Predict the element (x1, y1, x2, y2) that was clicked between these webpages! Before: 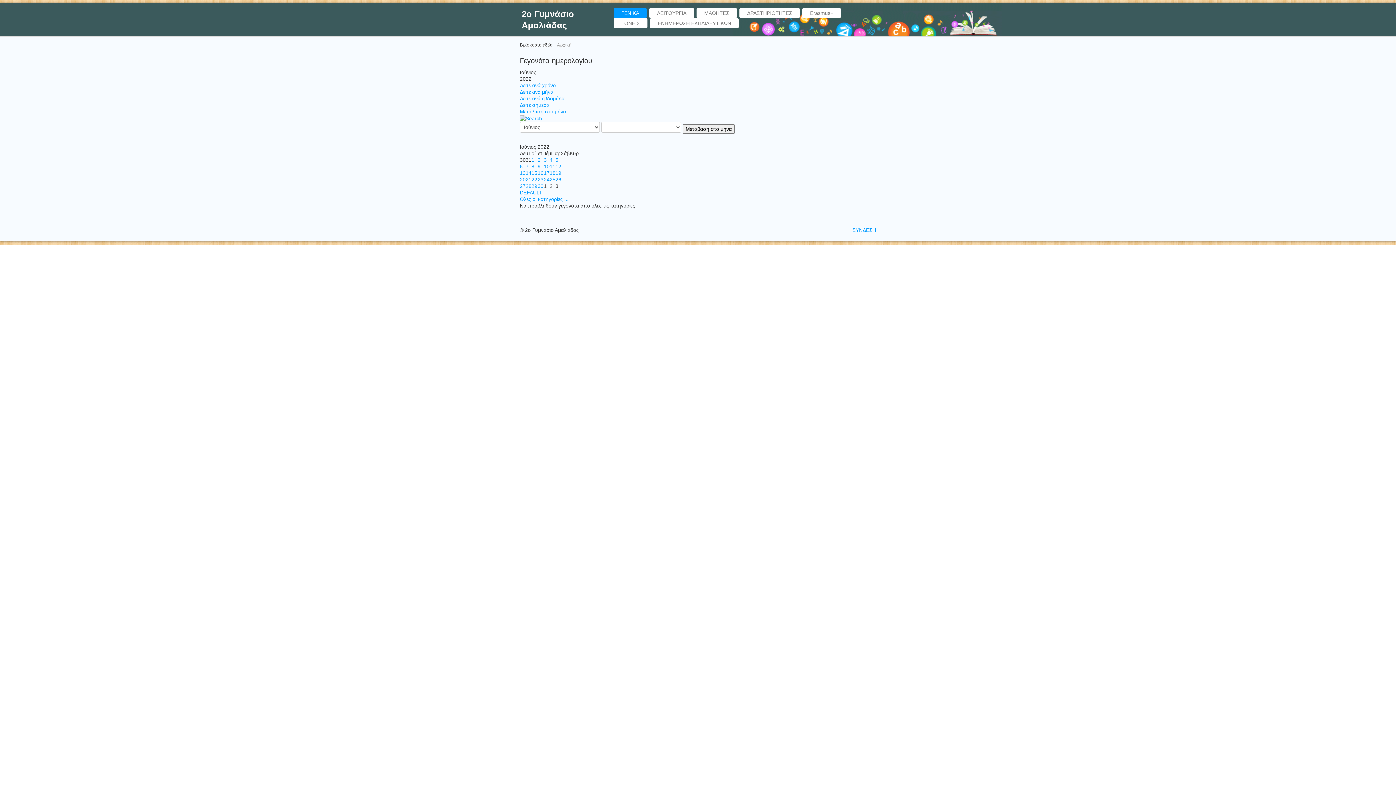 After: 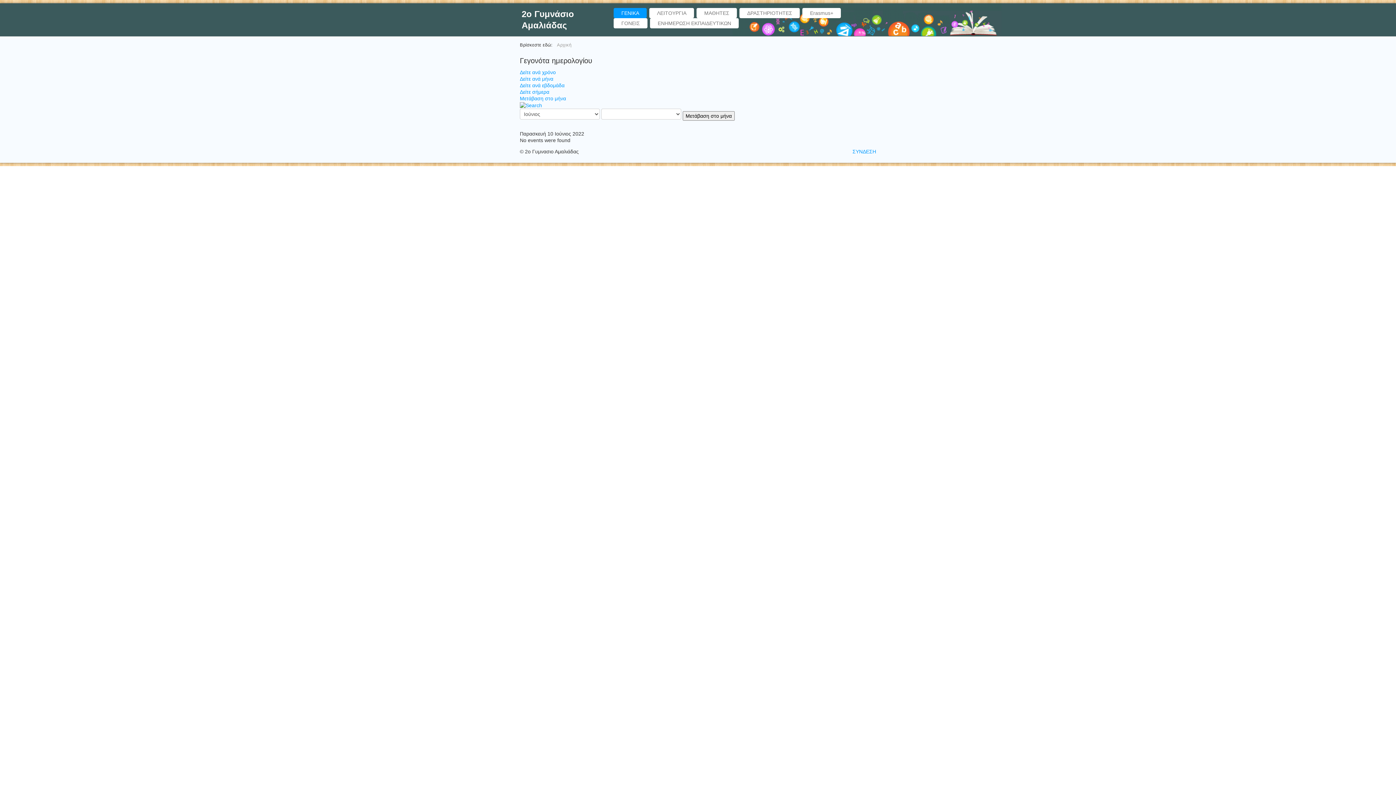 Action: bbox: (544, 163, 549, 169) label: 10